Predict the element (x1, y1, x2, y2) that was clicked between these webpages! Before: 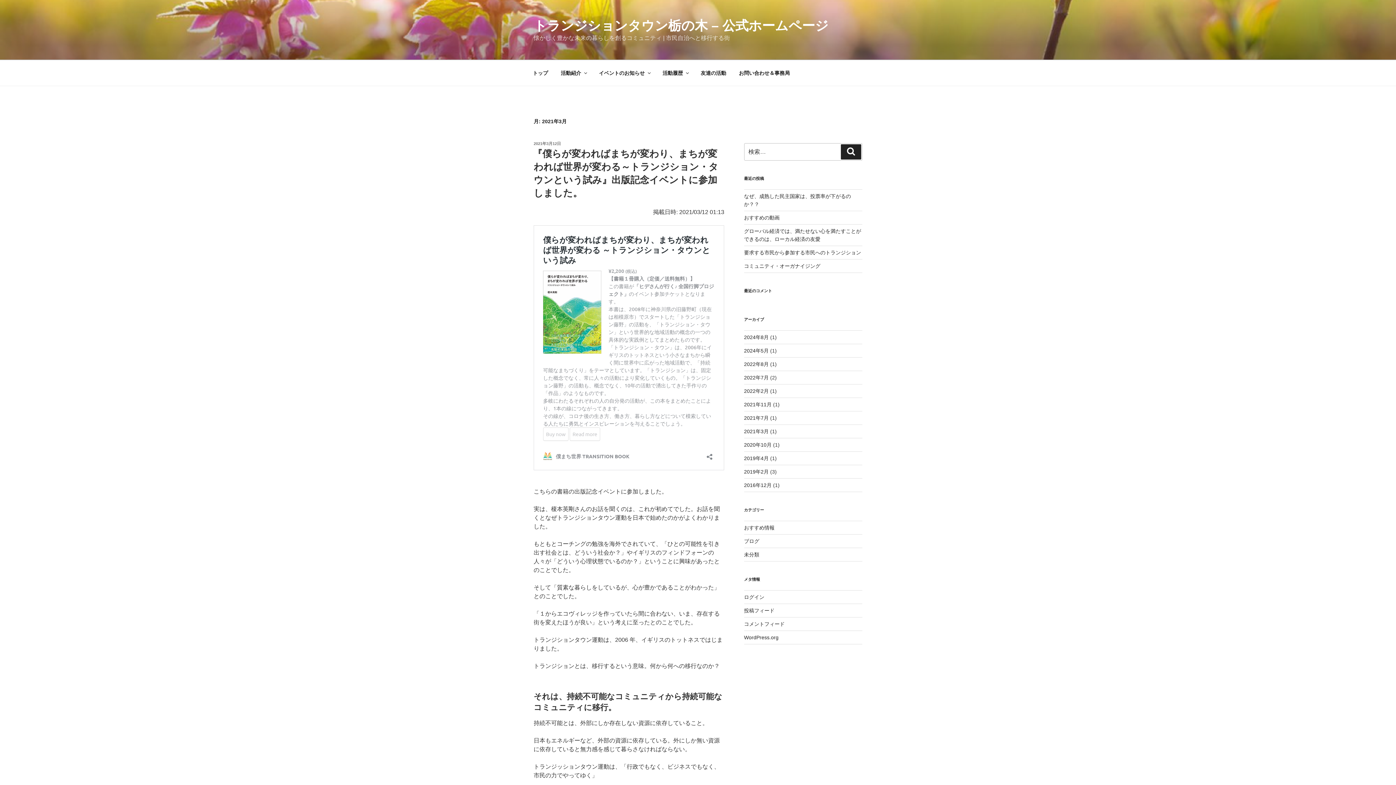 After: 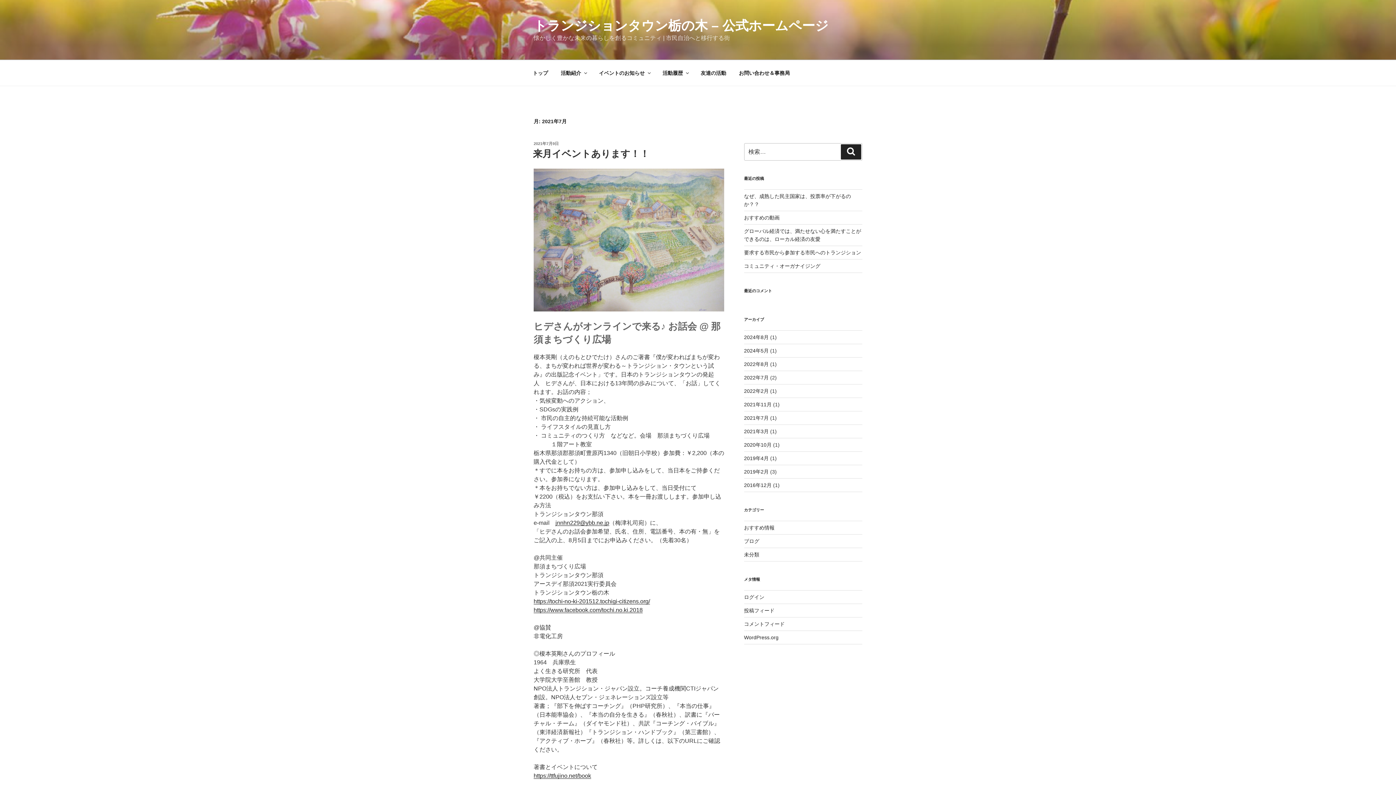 Action: bbox: (744, 415, 768, 421) label: 2021年7月